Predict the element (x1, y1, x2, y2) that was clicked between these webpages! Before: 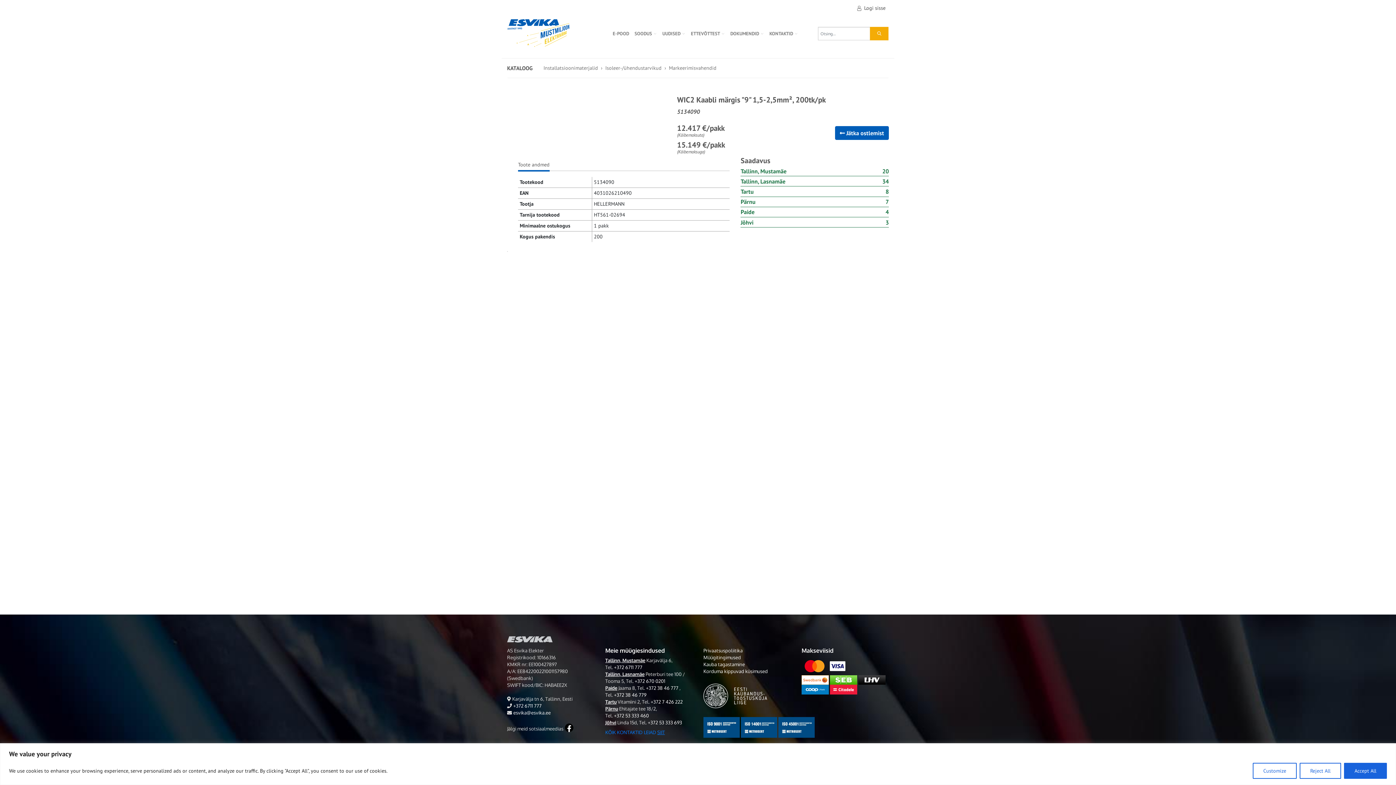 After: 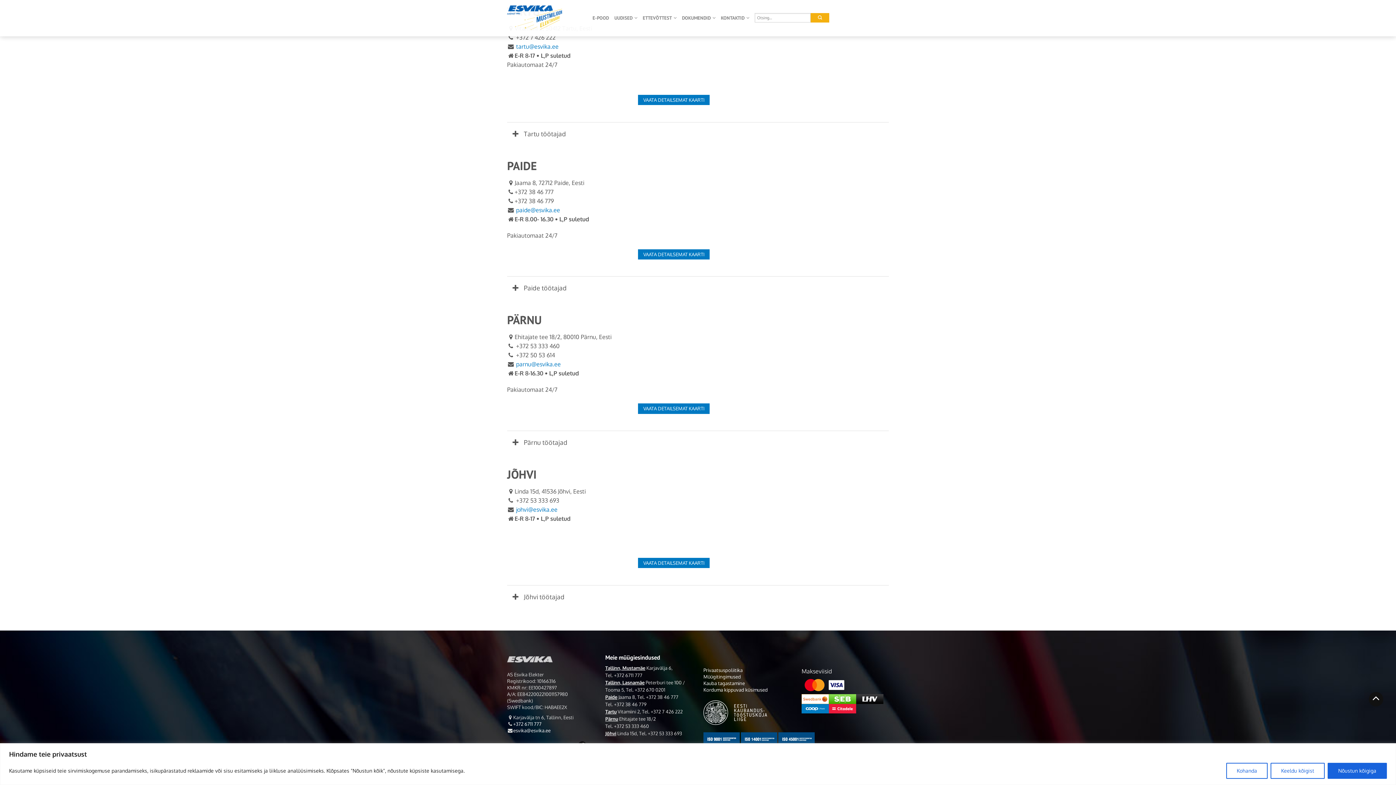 Action: bbox: (605, 685, 617, 691) label: Paide